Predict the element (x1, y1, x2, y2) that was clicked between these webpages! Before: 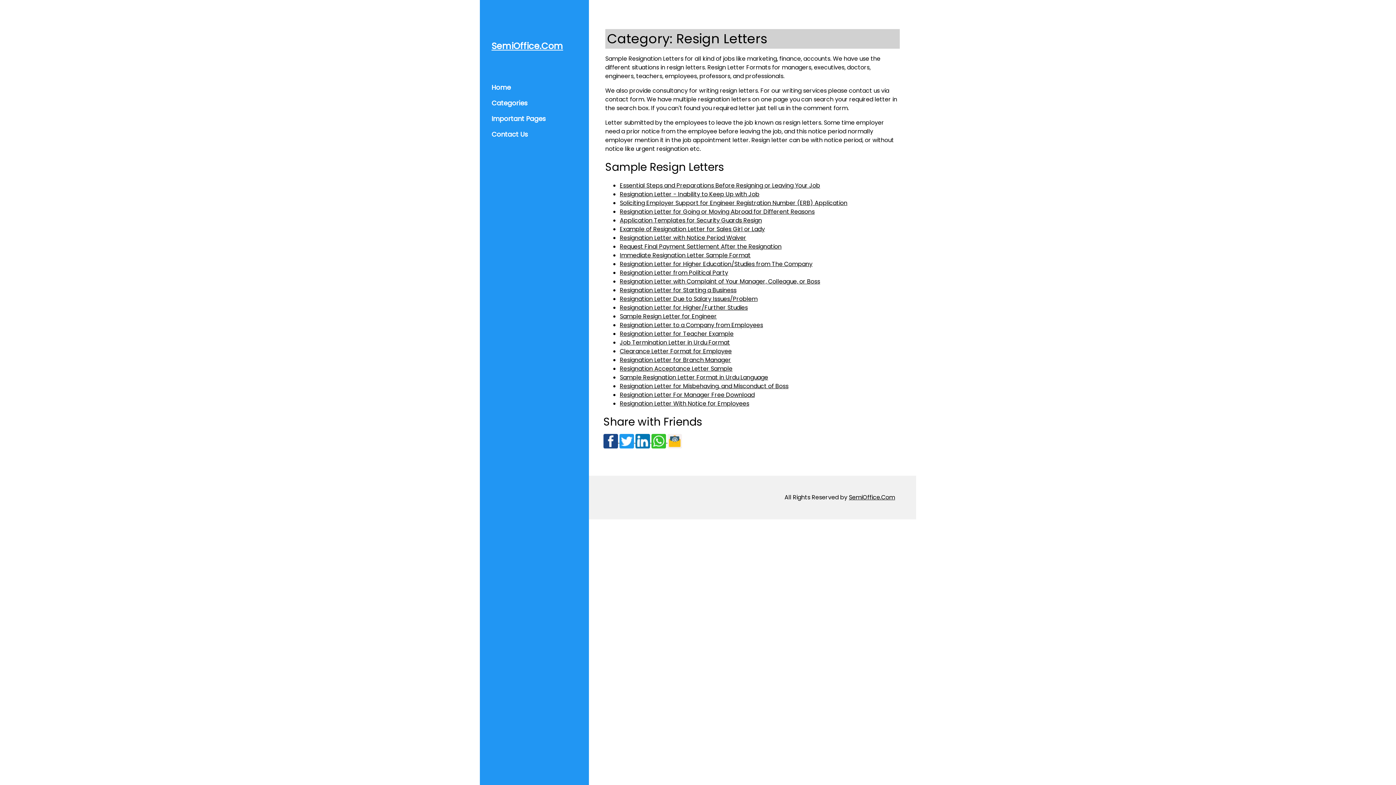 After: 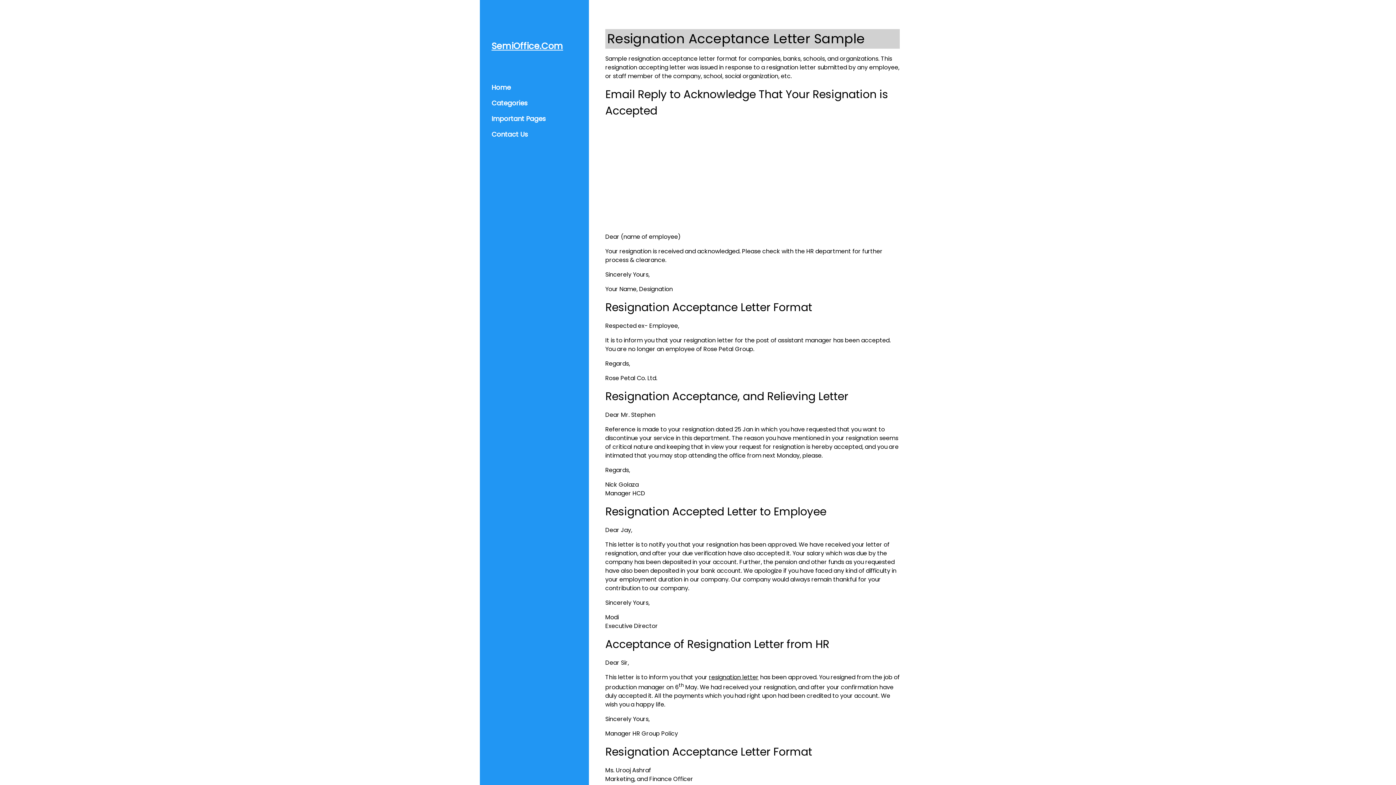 Action: bbox: (620, 364, 732, 373) label: Resignation Acceptance Letter Sample